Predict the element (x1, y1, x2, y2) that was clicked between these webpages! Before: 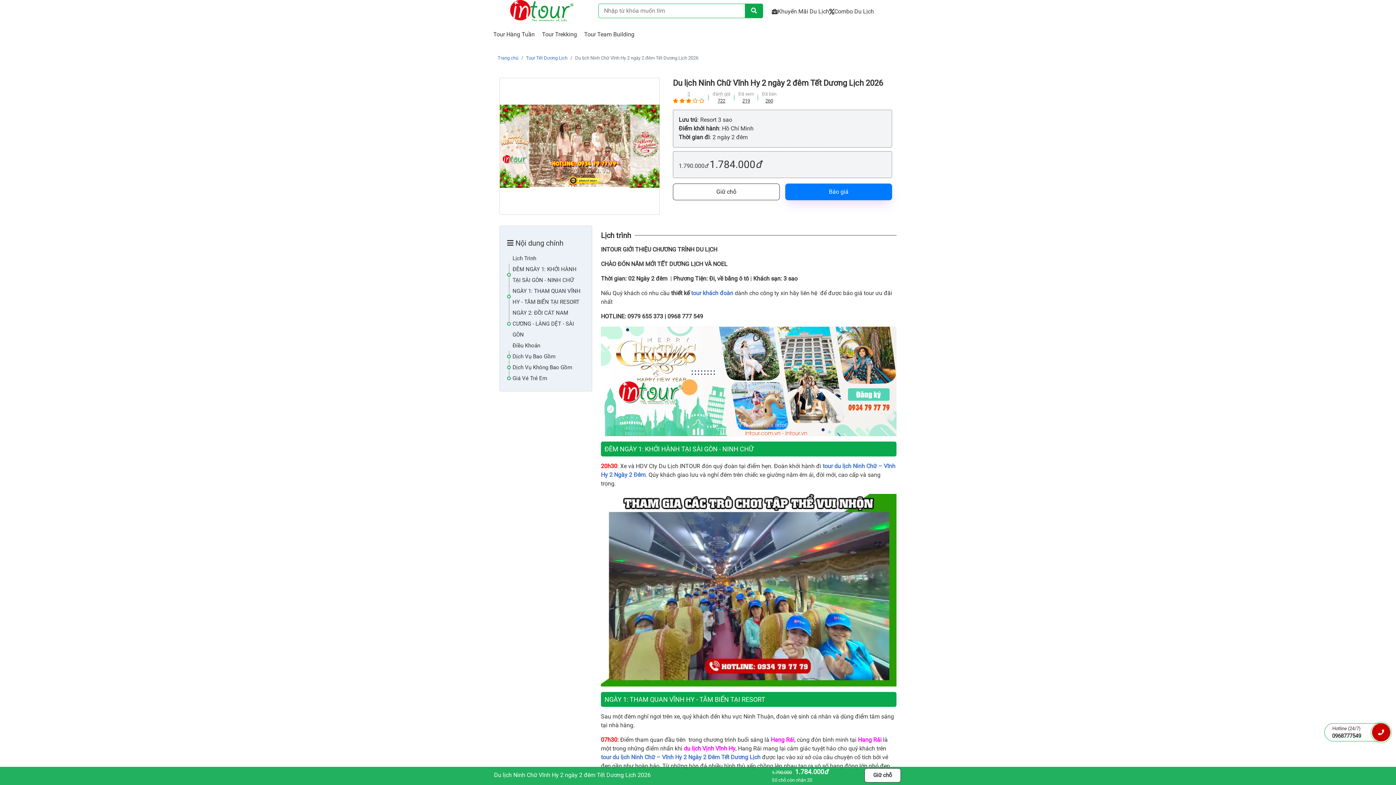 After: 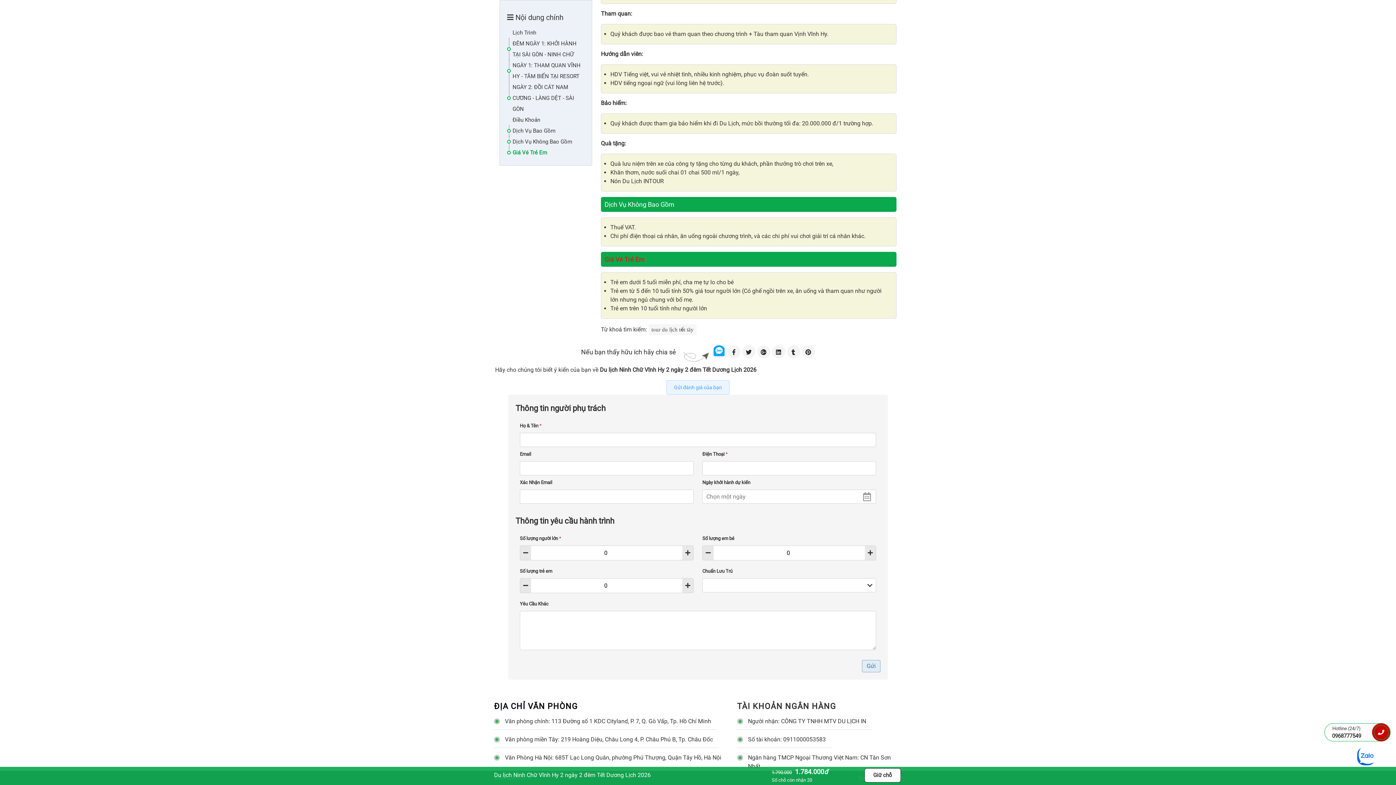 Action: label: Giá Vé Trẻ Em bbox: (512, 375, 547, 381)